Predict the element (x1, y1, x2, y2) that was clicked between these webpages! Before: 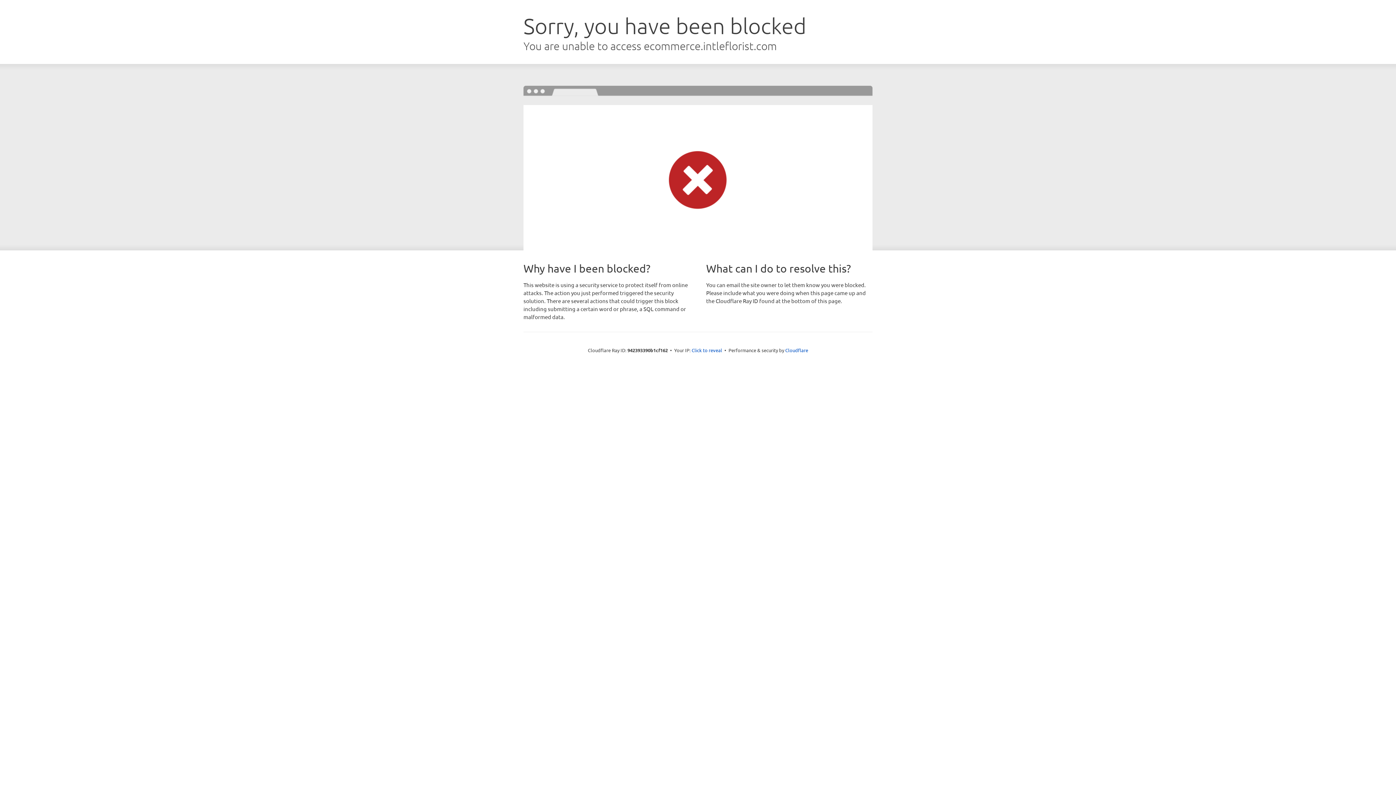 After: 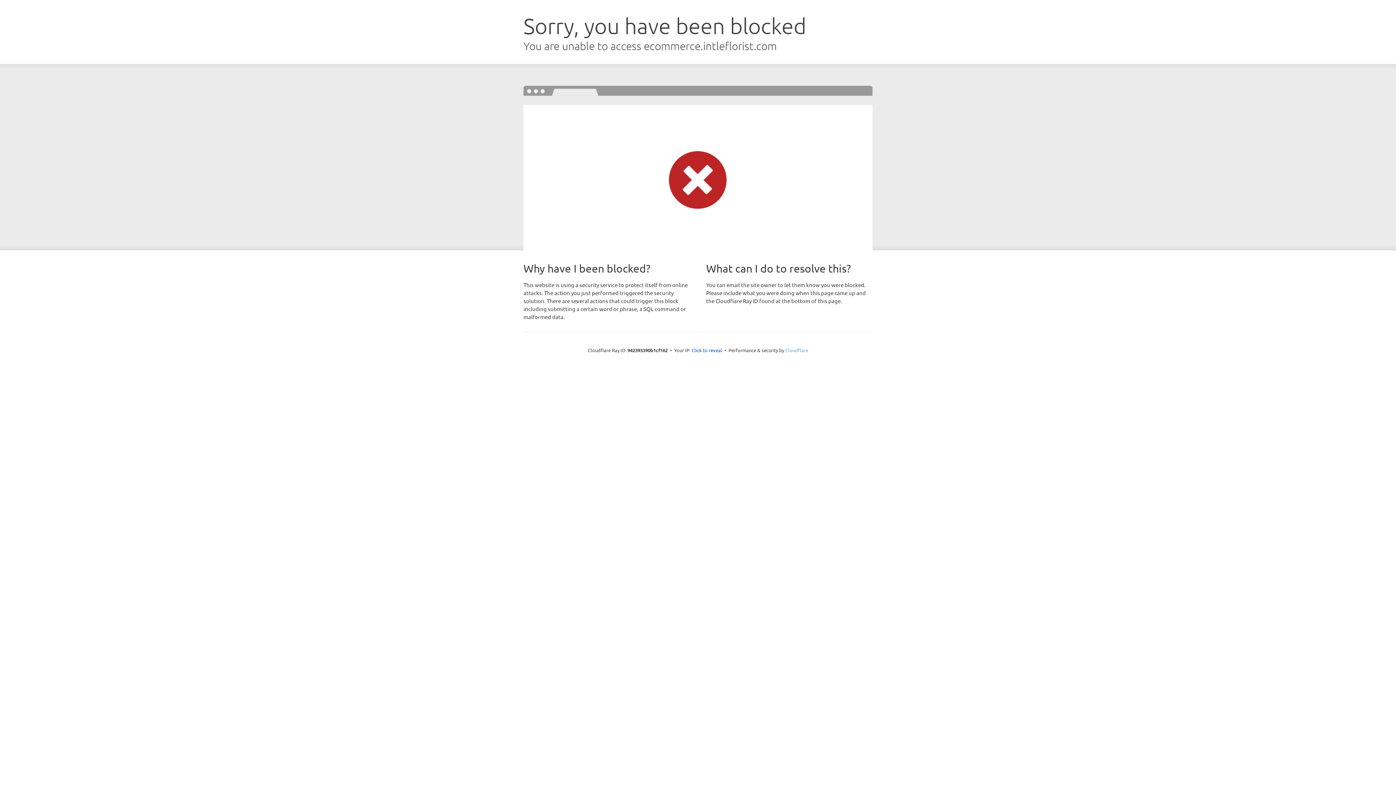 Action: bbox: (785, 347, 808, 353) label: Cloudflare